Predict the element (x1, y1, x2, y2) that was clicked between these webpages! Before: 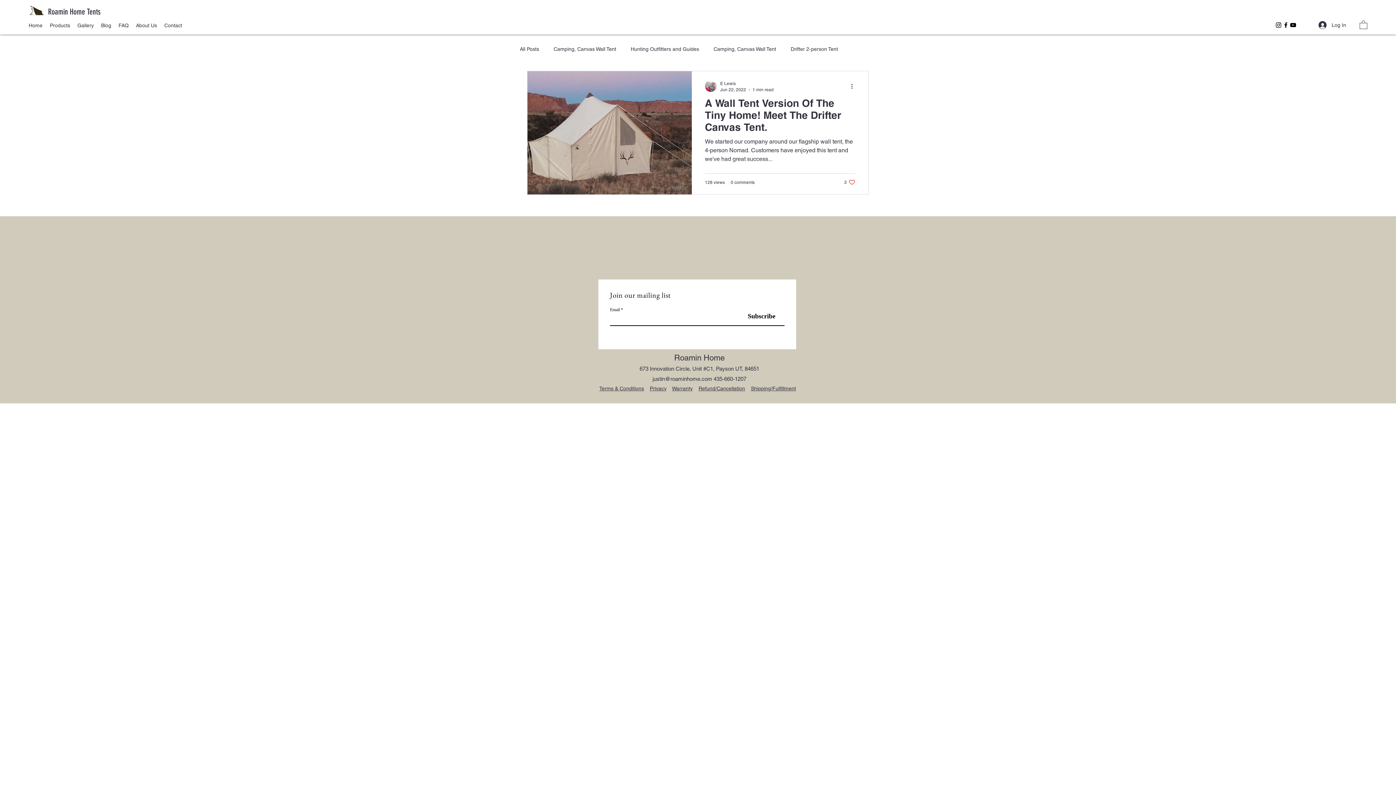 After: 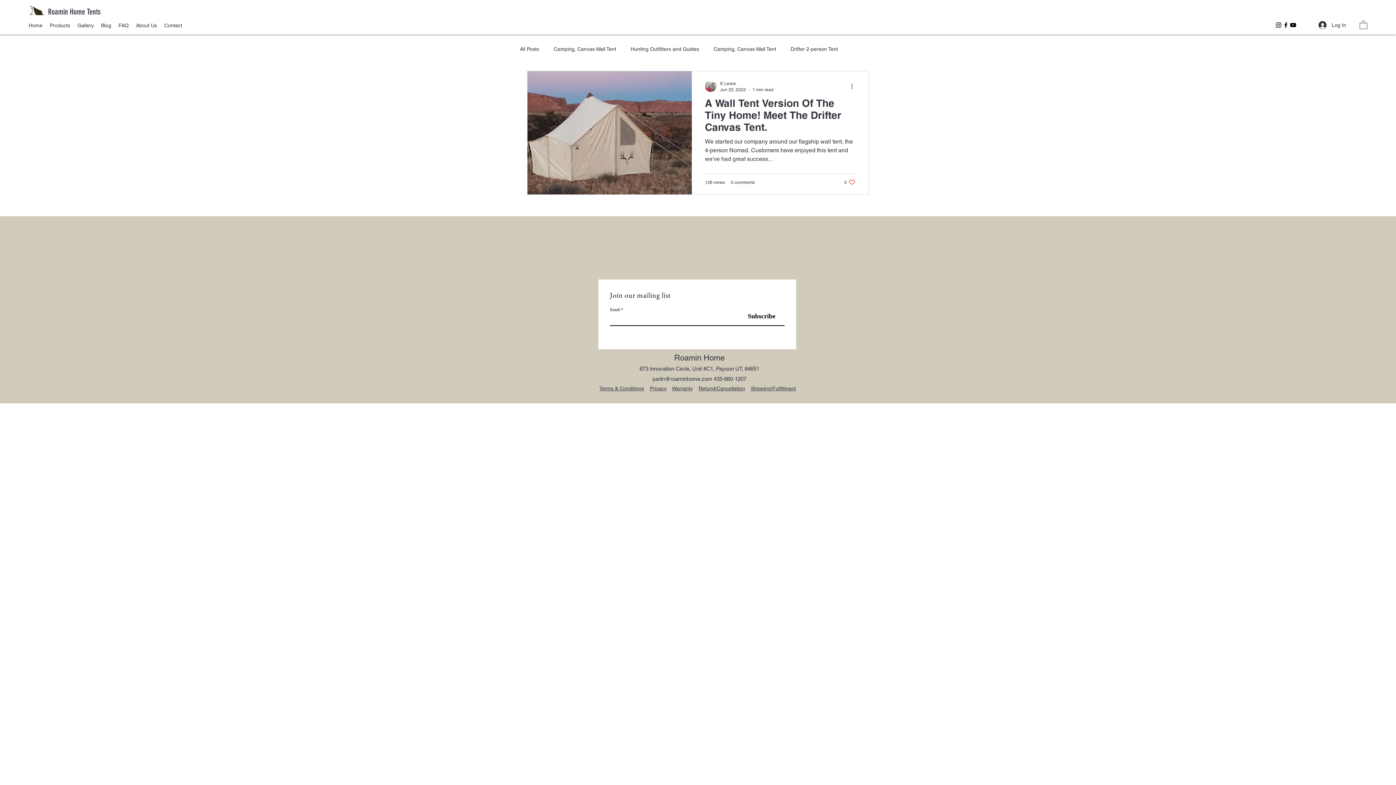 Action: label: Facebook bbox: (1282, 21, 1289, 28)